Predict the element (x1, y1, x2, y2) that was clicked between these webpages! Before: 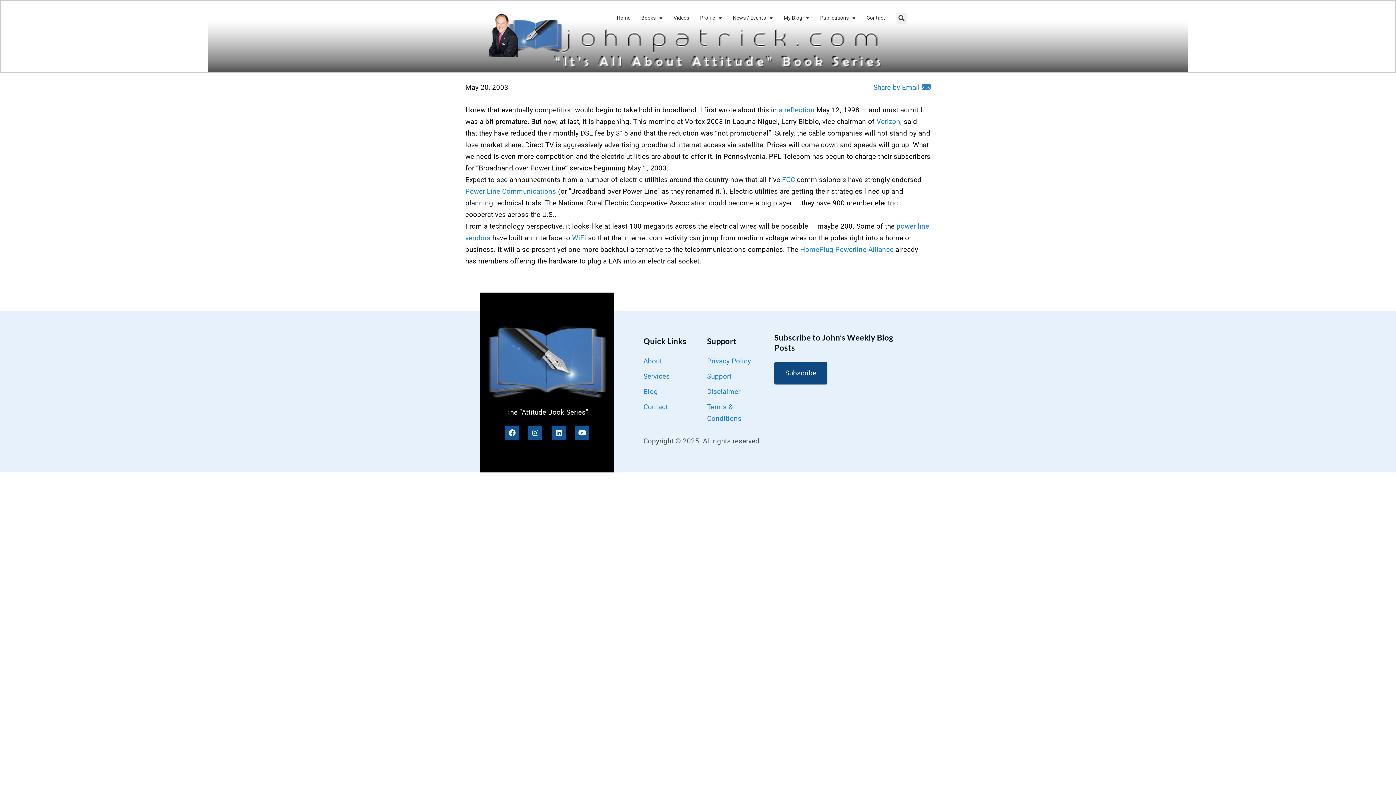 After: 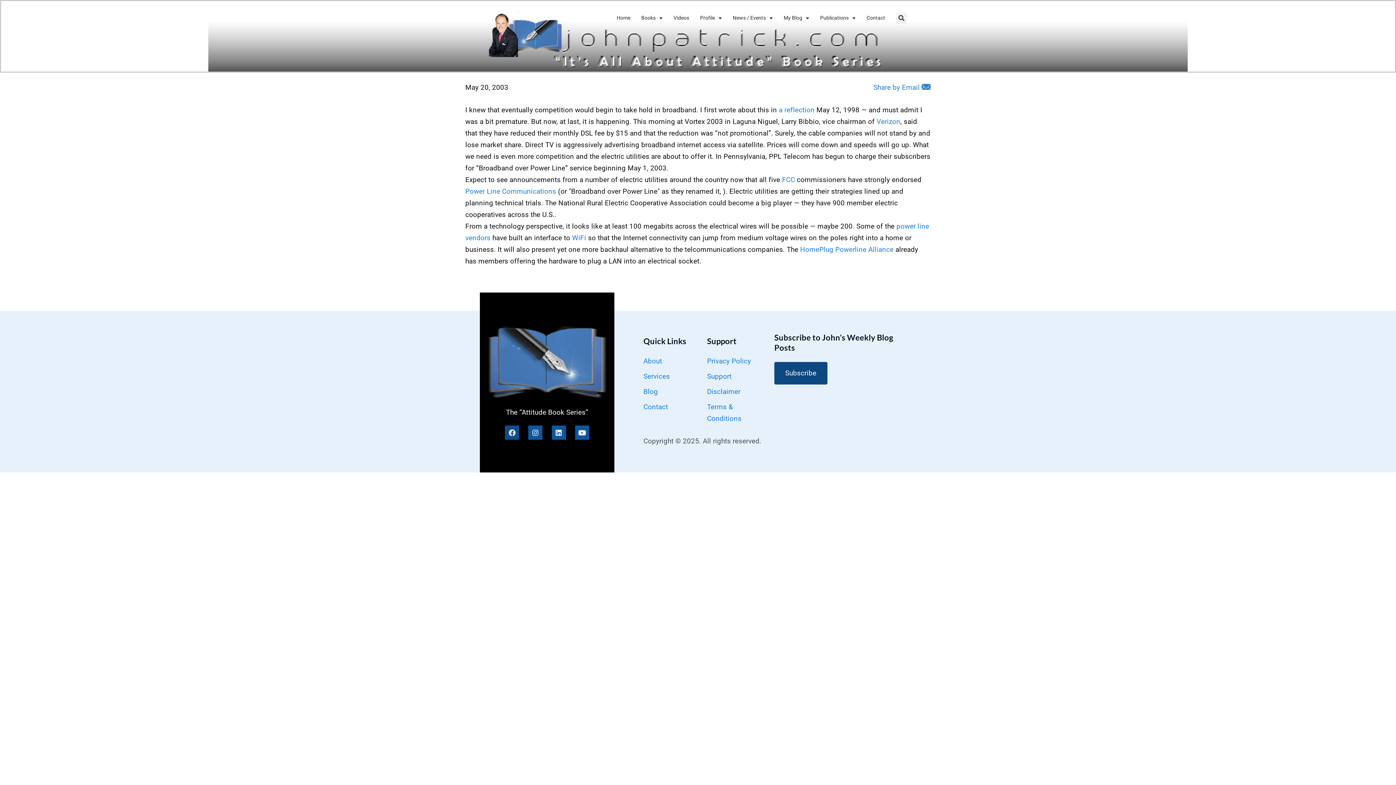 Action: label: Facebook bbox: (505, 425, 519, 440)